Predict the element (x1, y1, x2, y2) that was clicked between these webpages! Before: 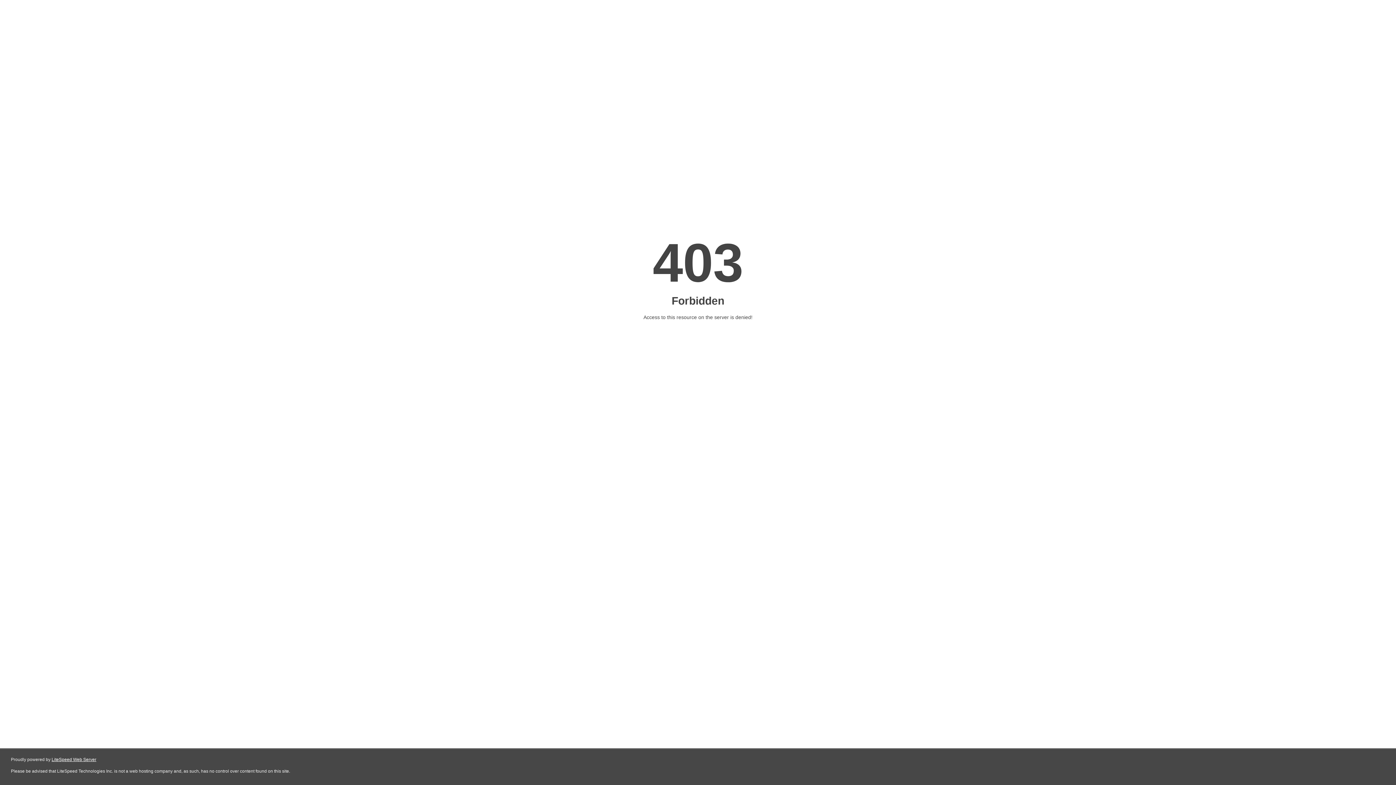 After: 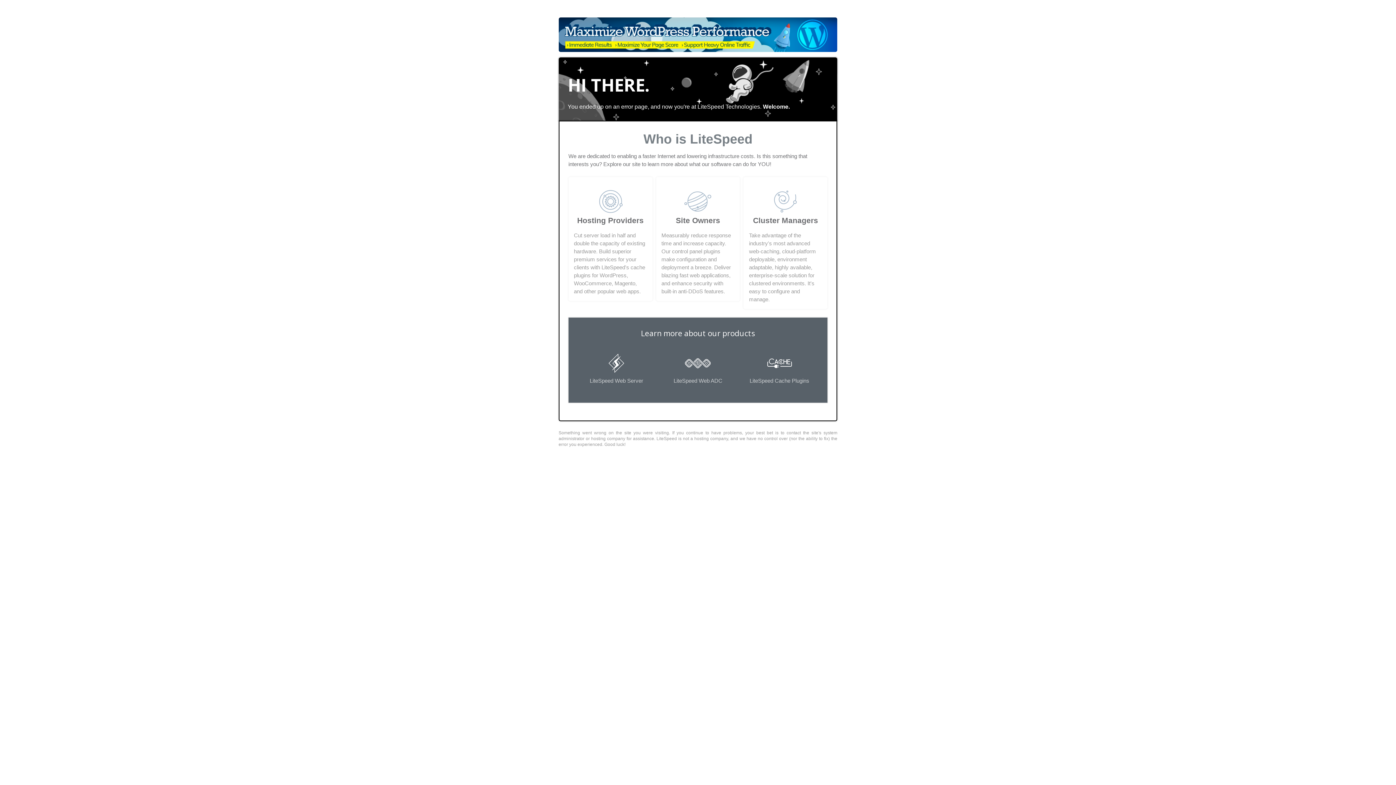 Action: label: LiteSpeed Web Server bbox: (51, 757, 96, 762)